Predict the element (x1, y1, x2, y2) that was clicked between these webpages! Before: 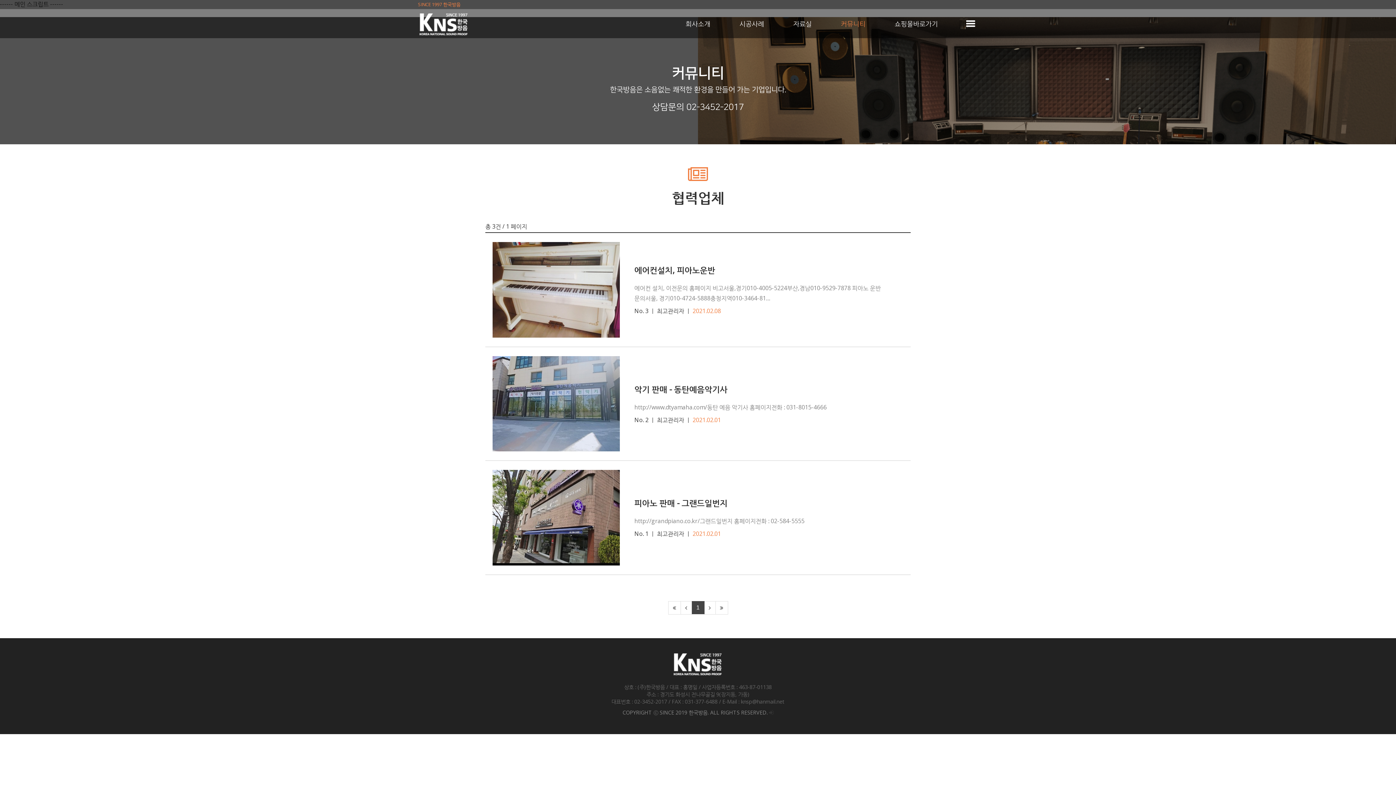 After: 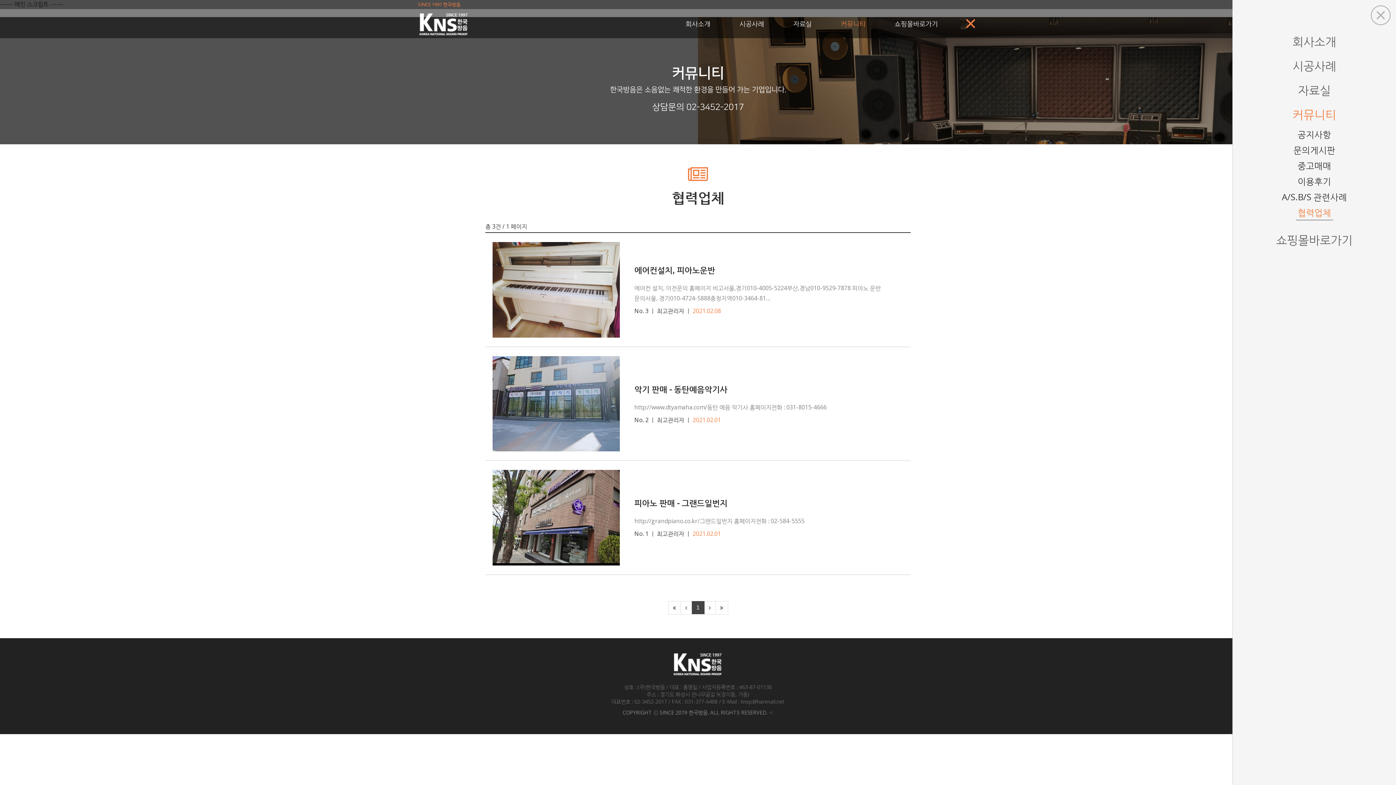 Action: bbox: (963, 16, 978, 30)